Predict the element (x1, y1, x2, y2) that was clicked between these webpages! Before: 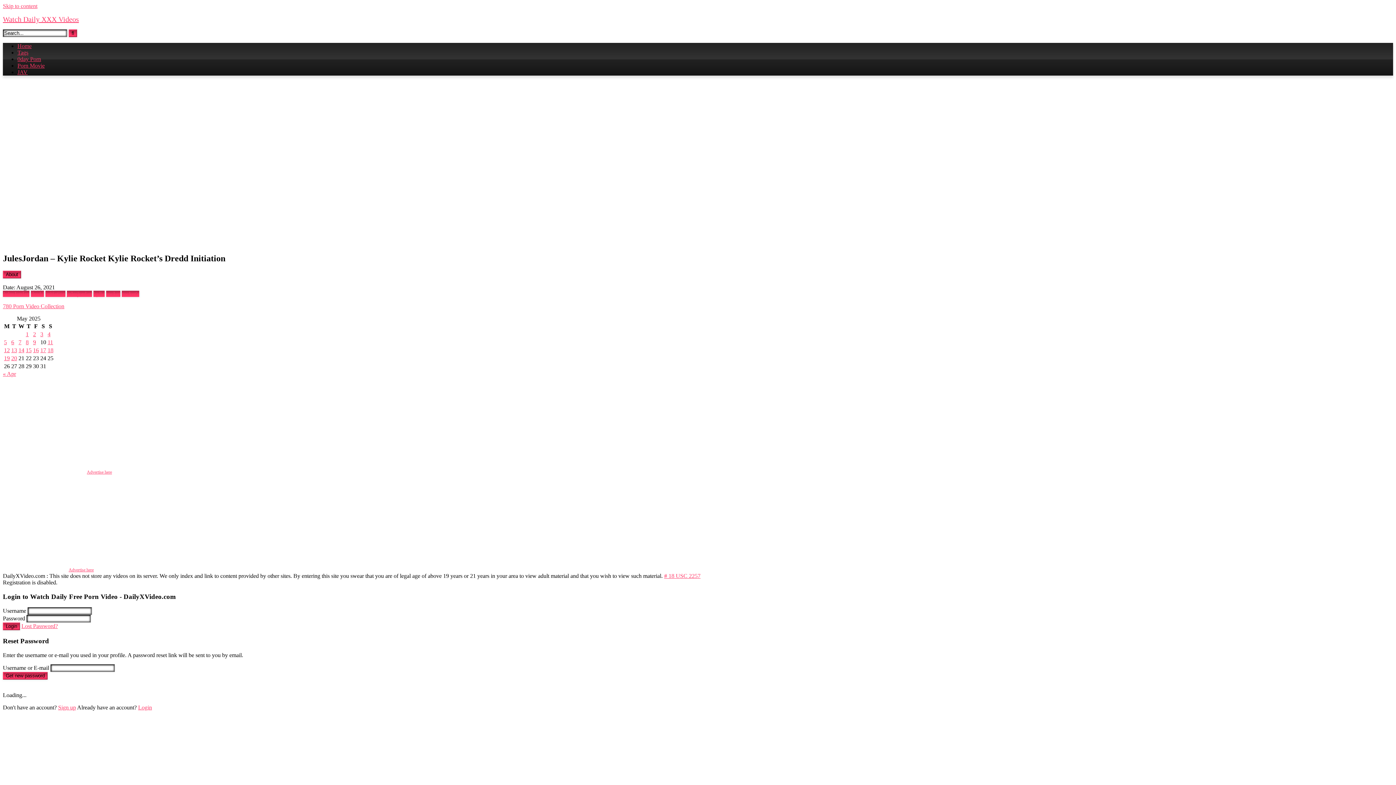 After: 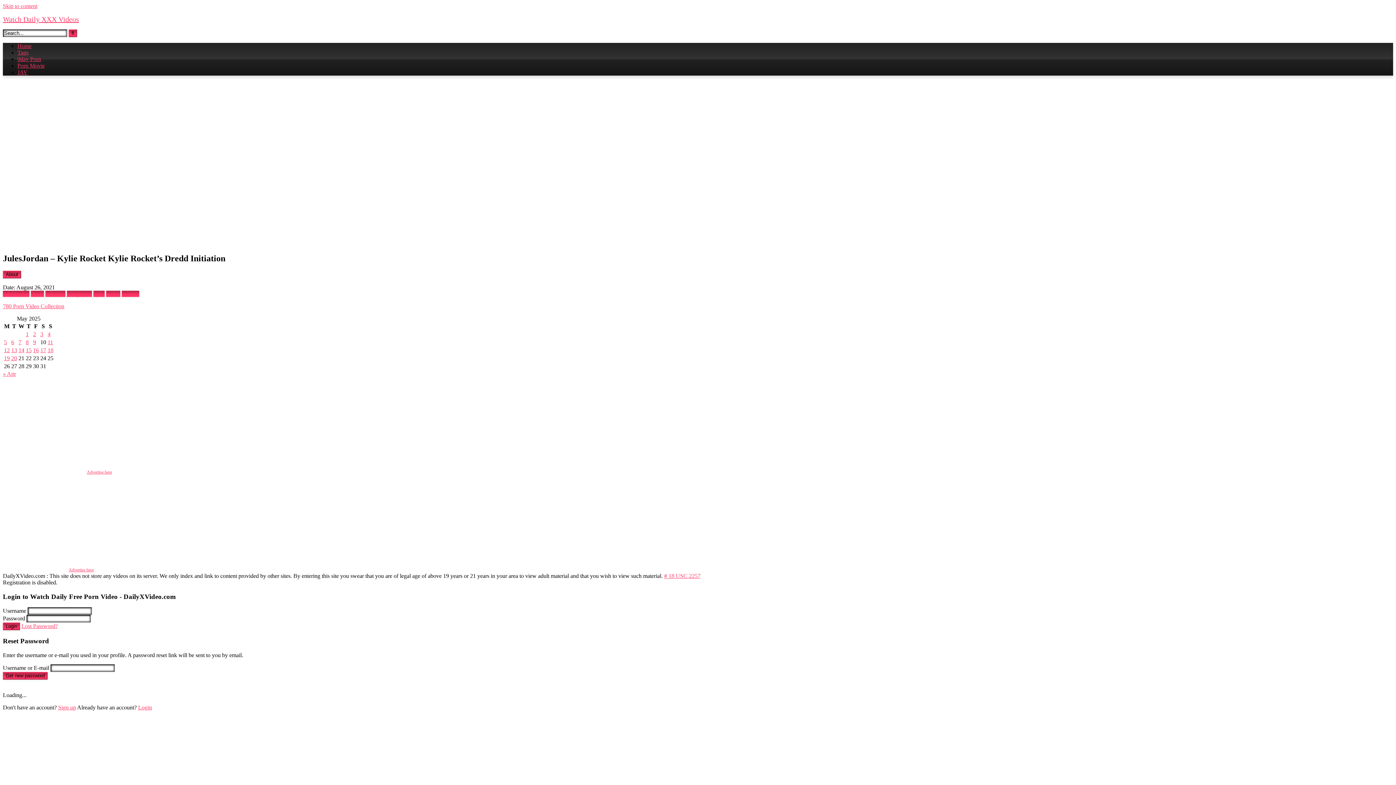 Action: label: Sign up bbox: (58, 704, 76, 710)